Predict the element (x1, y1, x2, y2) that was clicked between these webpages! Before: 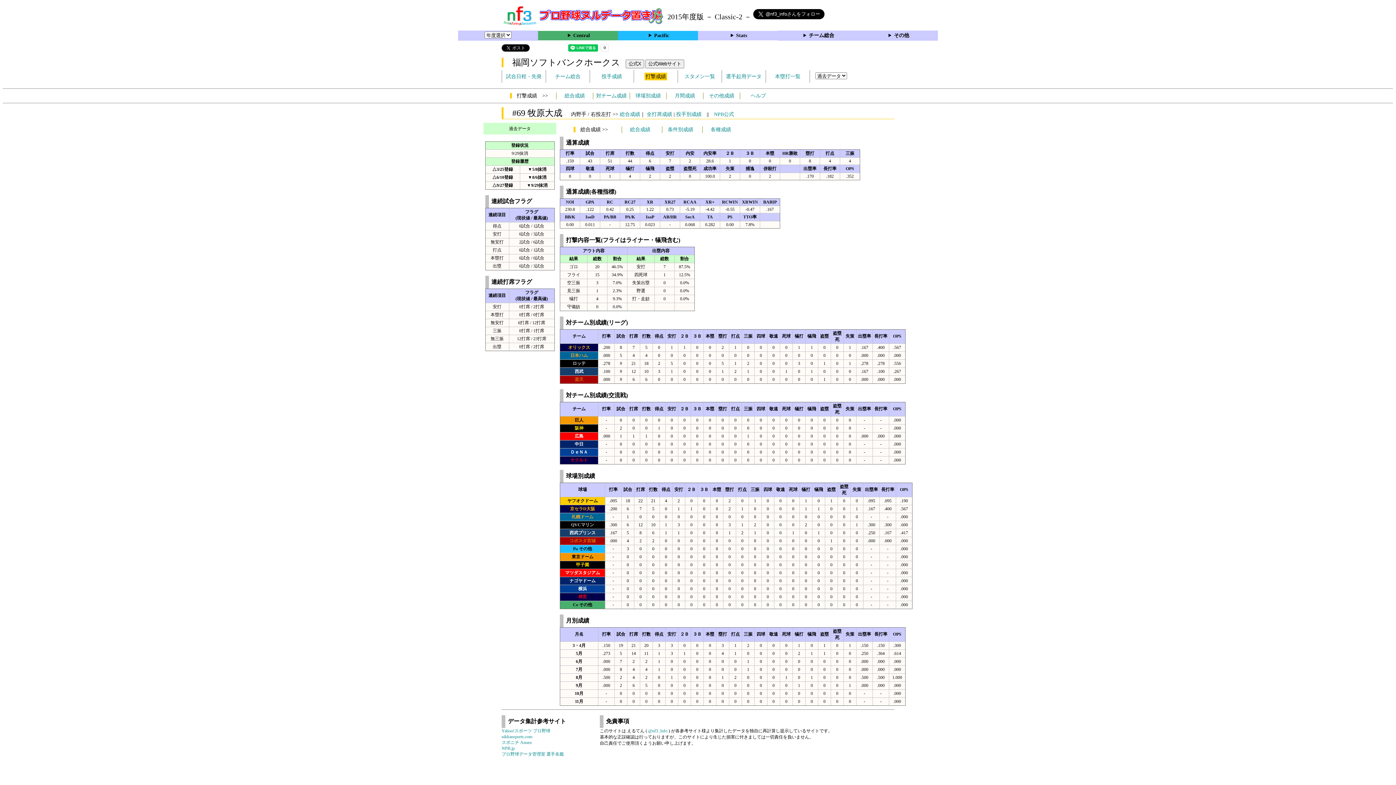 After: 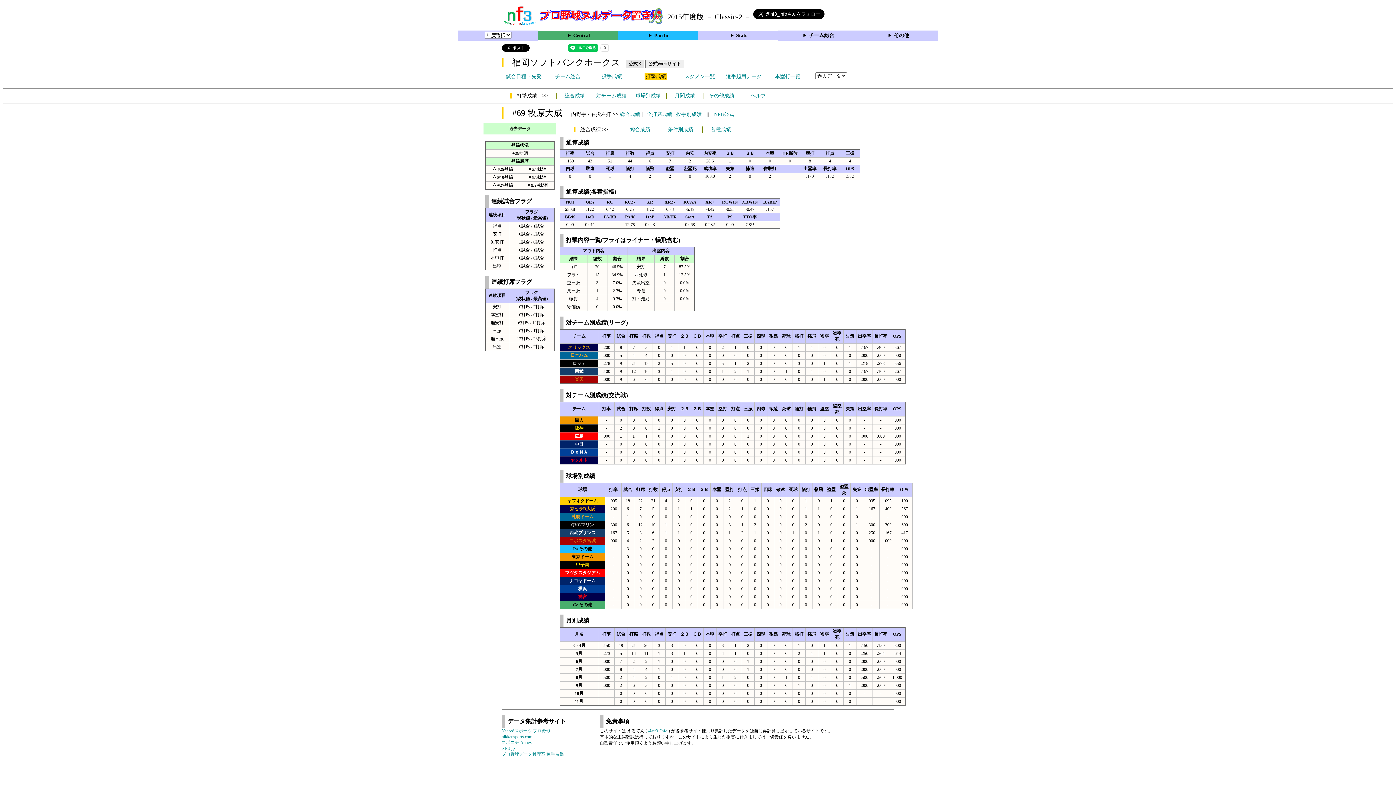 Action: bbox: (625, 59, 644, 68) label: 公式X